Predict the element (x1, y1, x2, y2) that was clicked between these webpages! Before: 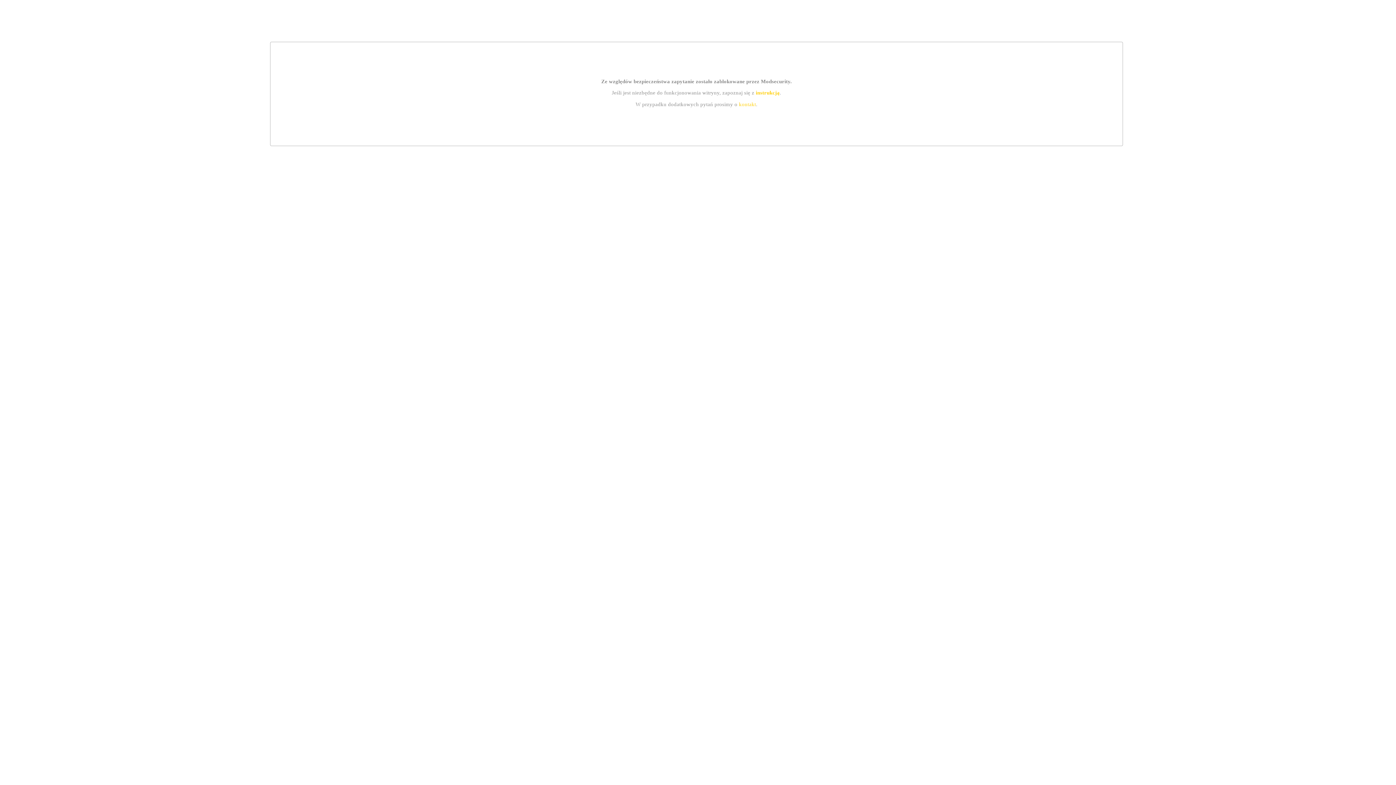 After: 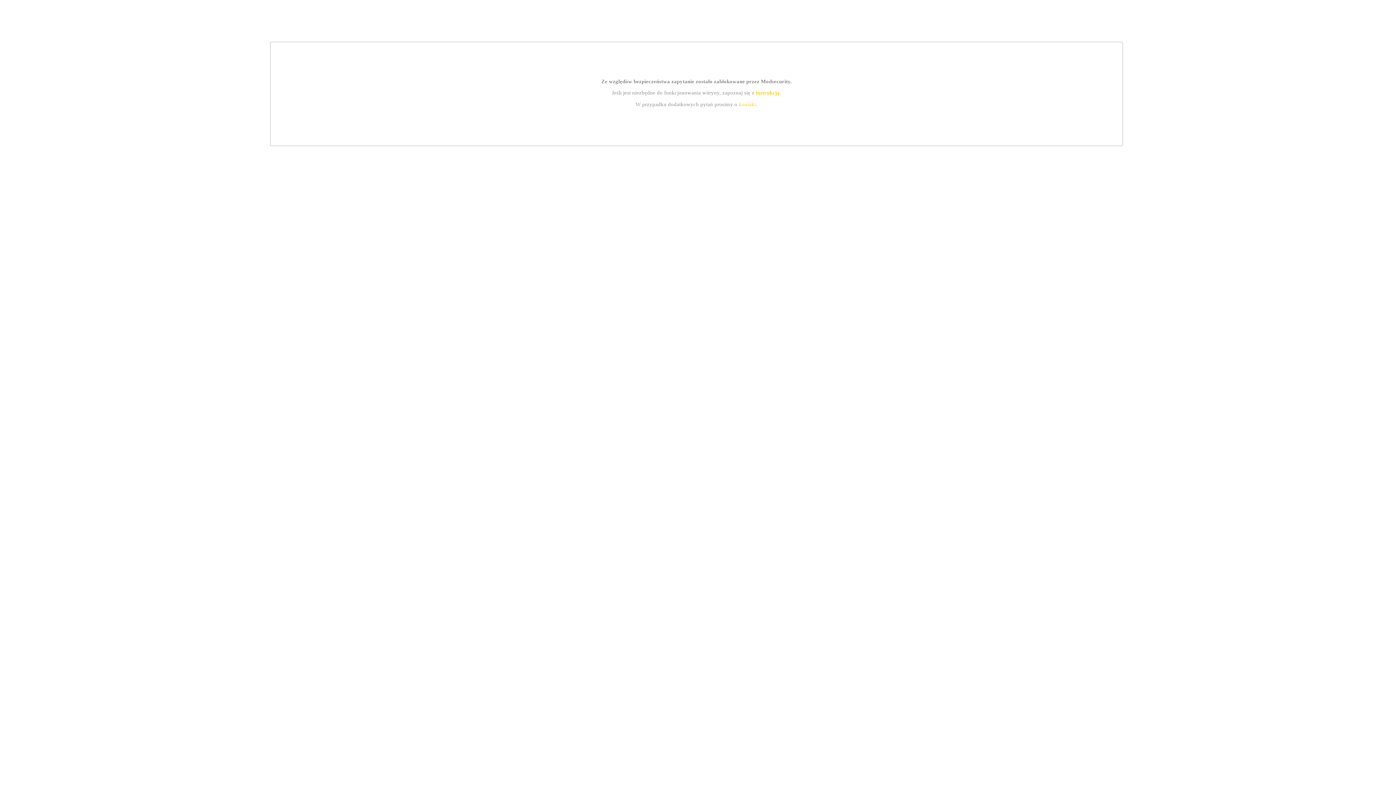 Action: label: kontakt bbox: (739, 101, 756, 107)